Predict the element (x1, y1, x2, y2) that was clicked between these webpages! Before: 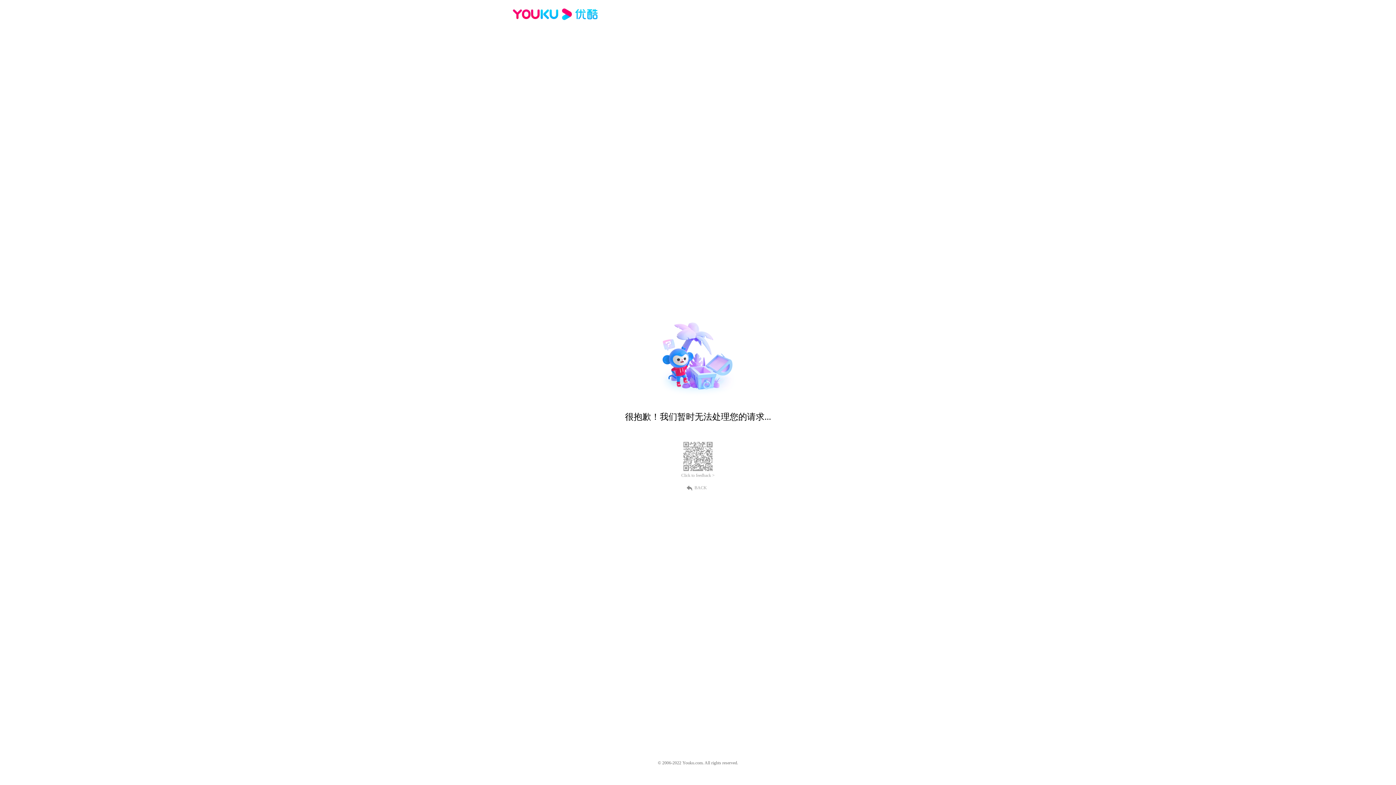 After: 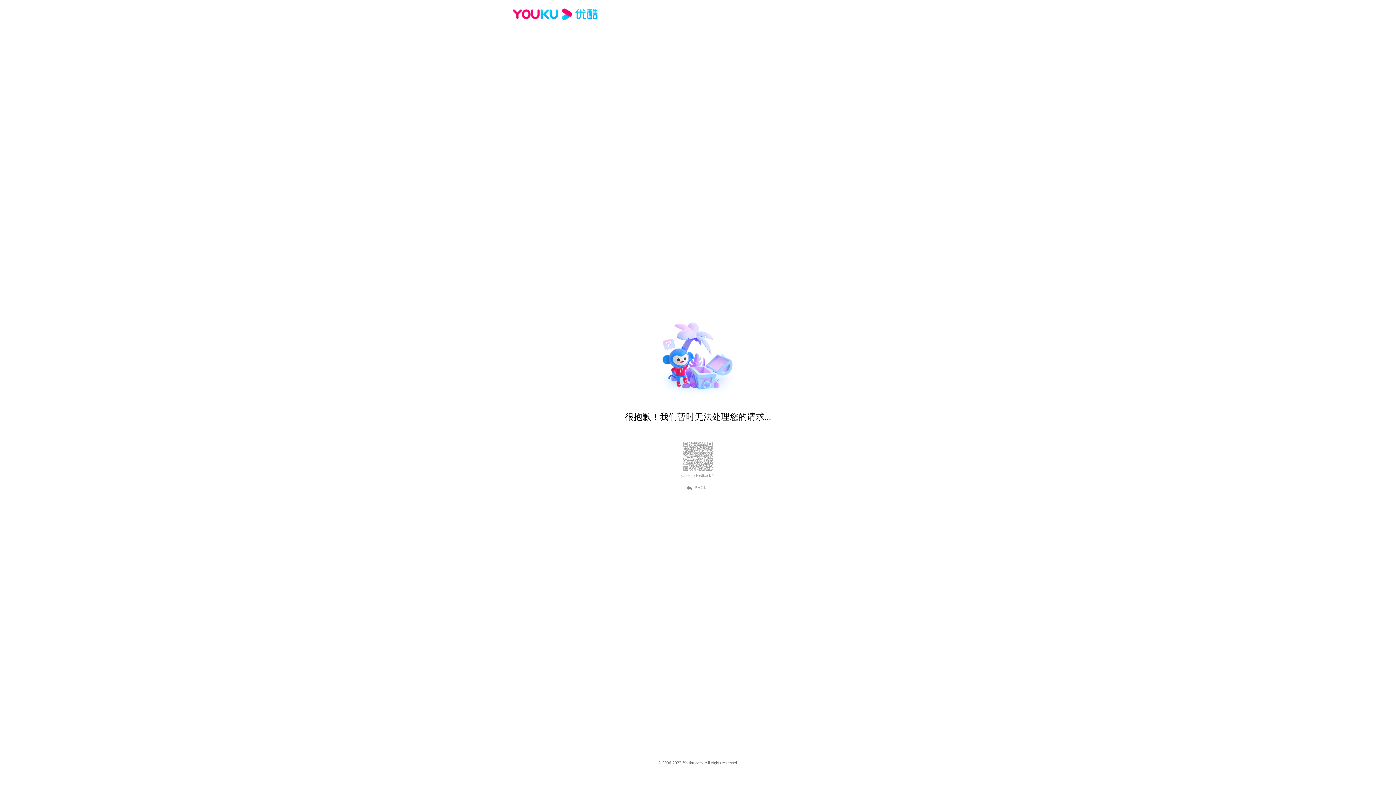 Action: bbox: (512, 16, 600, 25)